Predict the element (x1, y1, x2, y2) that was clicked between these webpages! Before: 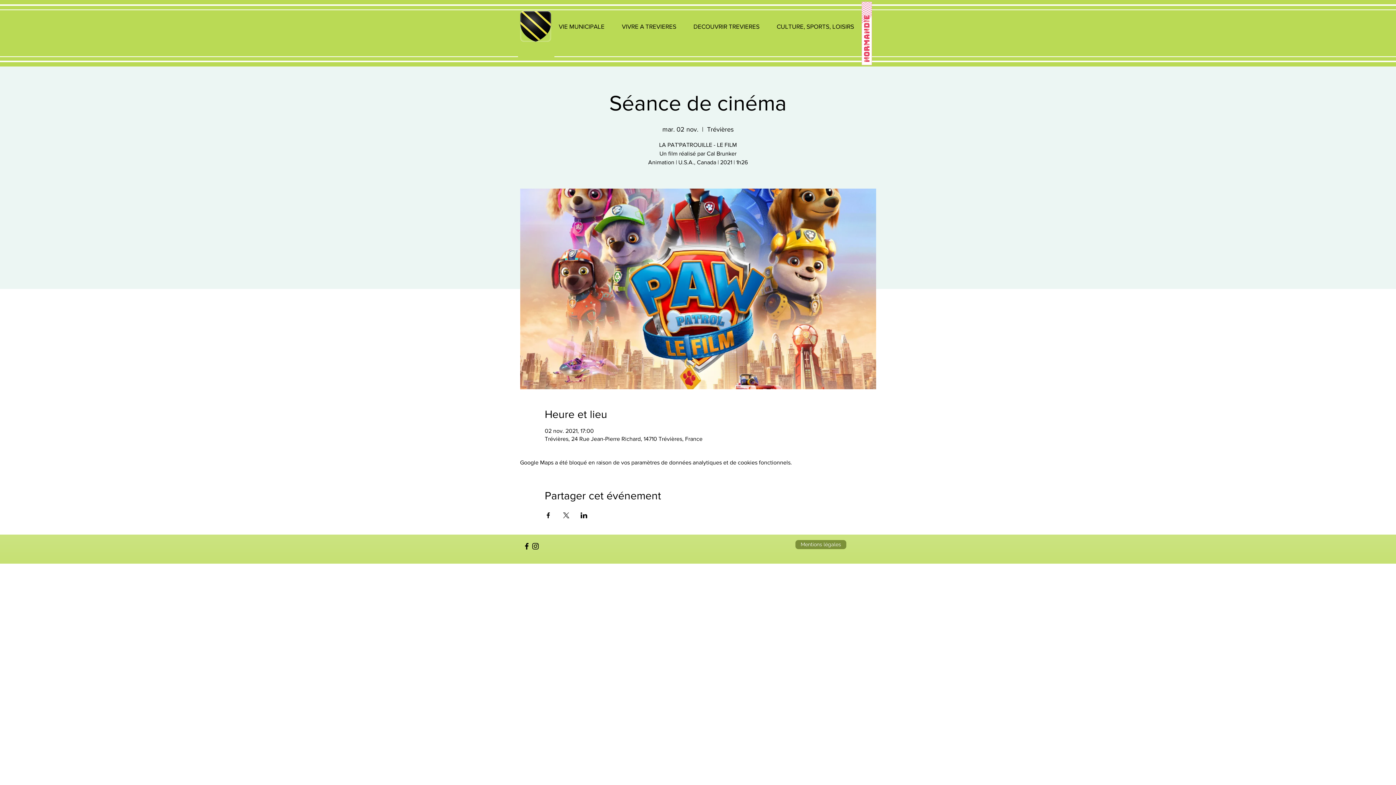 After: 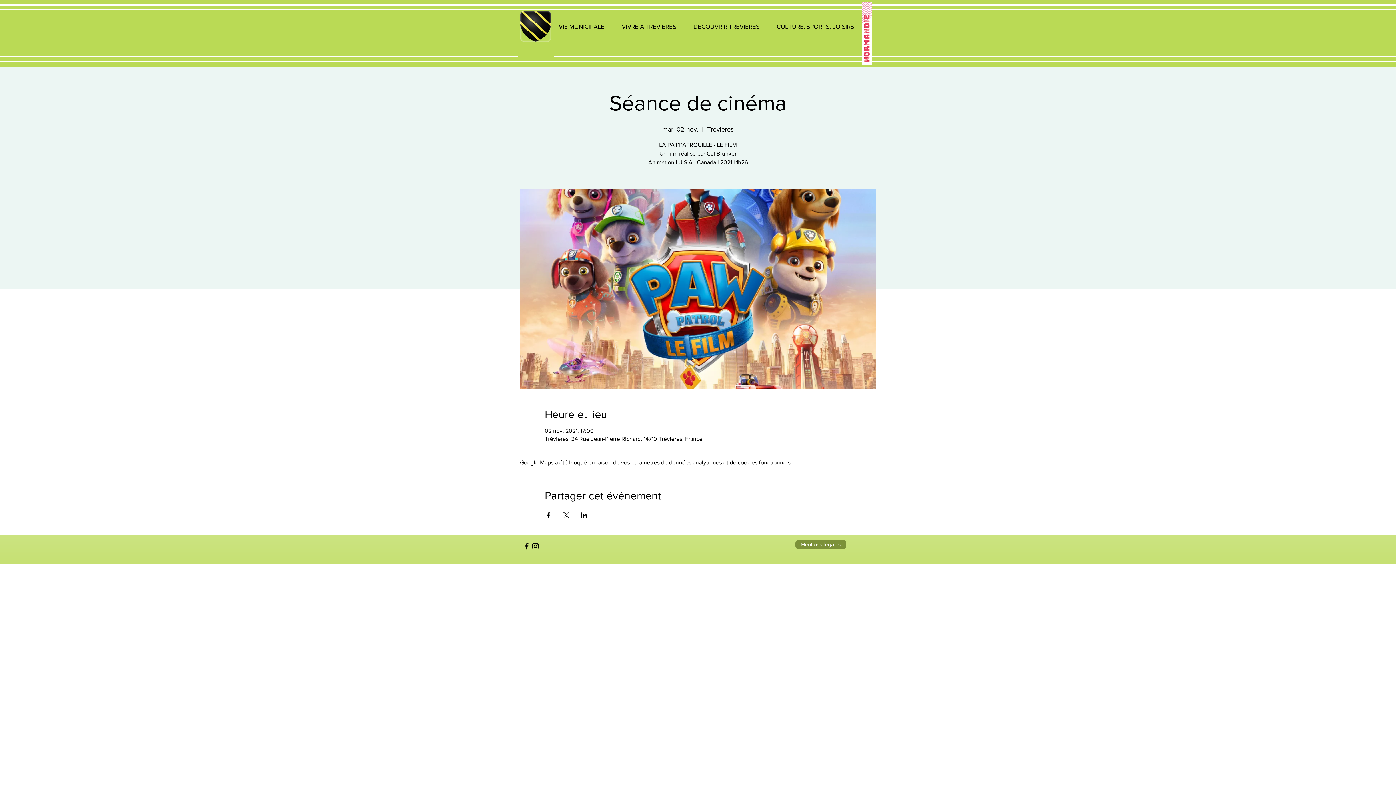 Action: label: Partager l'événement sur Facebook bbox: (544, 512, 551, 518)